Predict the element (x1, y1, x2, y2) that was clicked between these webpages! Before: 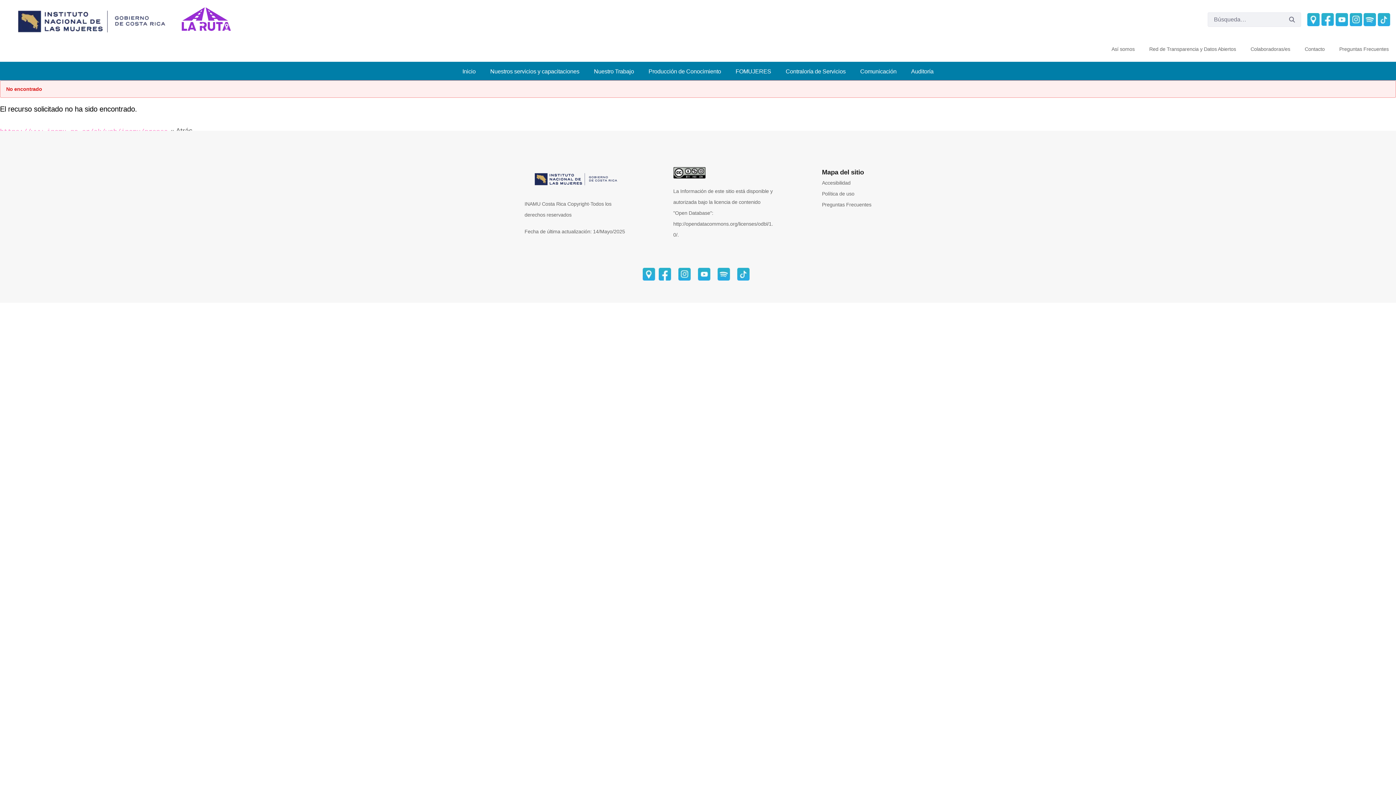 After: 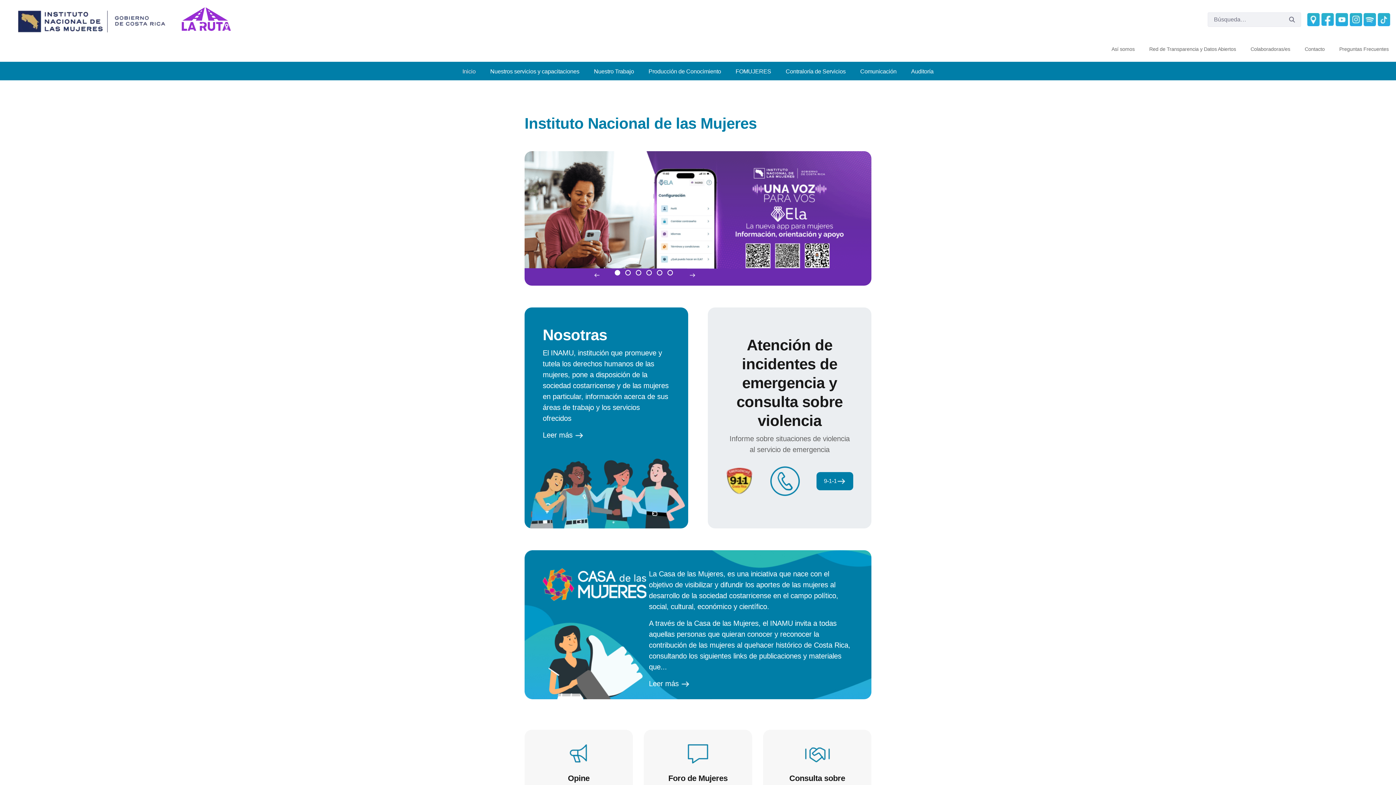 Action: label: Inicio bbox: (462, 68, 475, 74)